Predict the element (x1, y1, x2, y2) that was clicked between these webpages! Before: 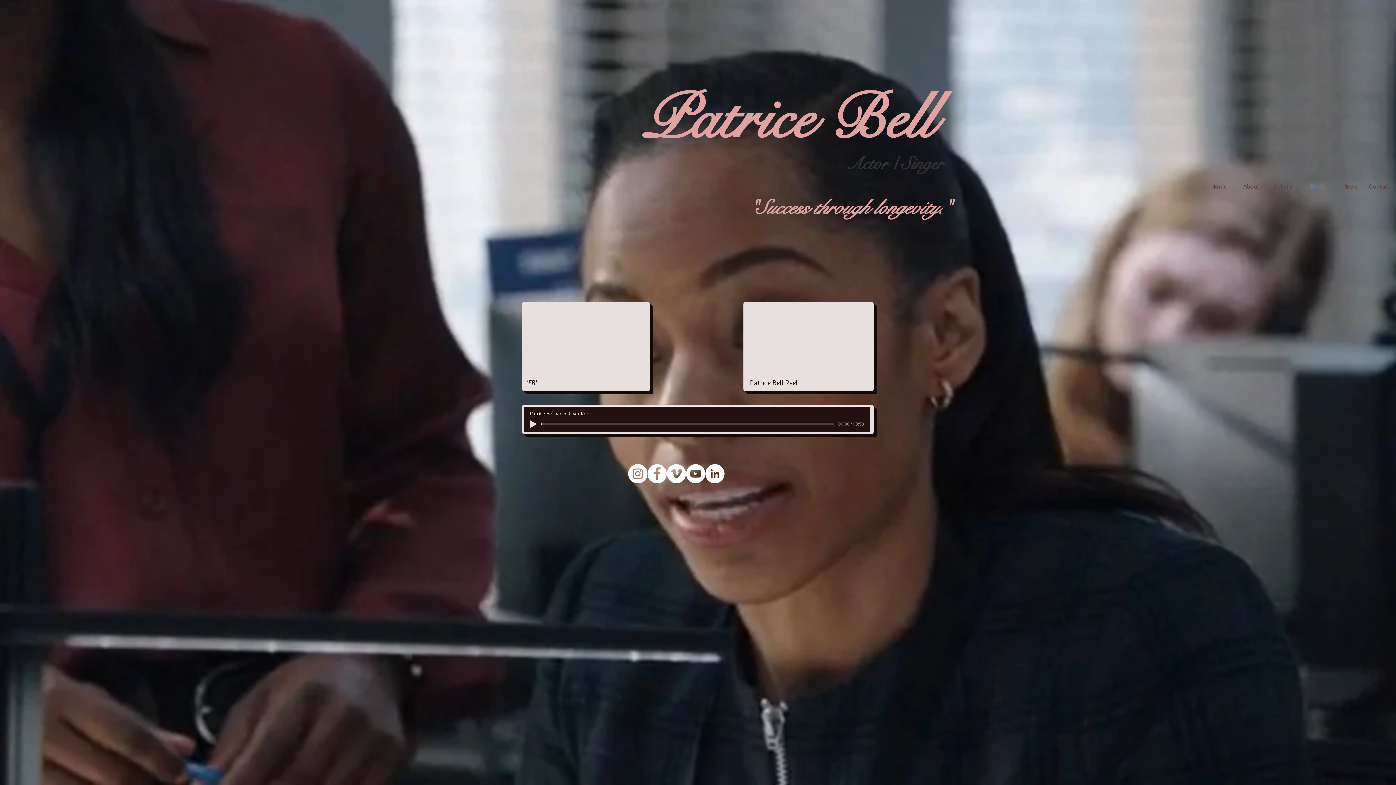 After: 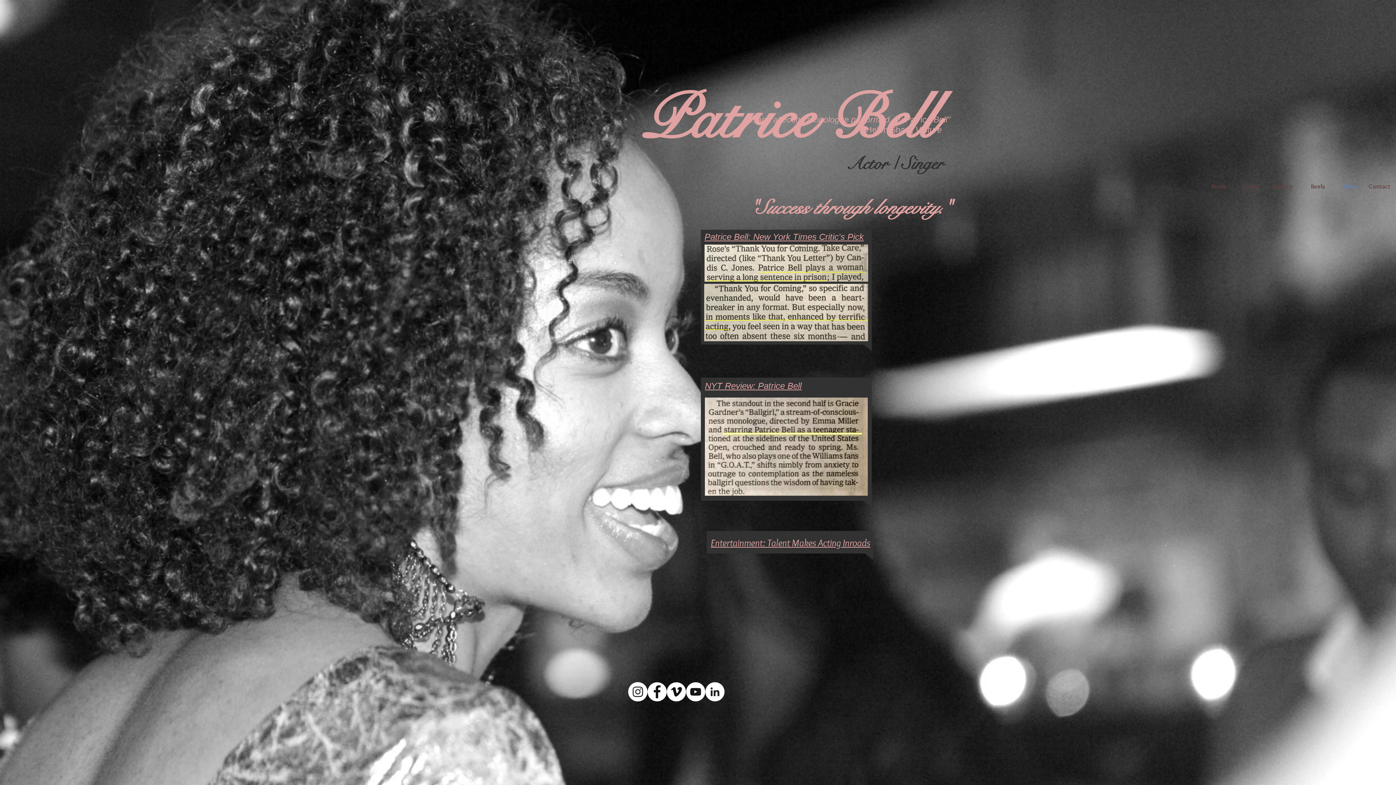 Action: bbox: (1330, 178, 1363, 194) label: News